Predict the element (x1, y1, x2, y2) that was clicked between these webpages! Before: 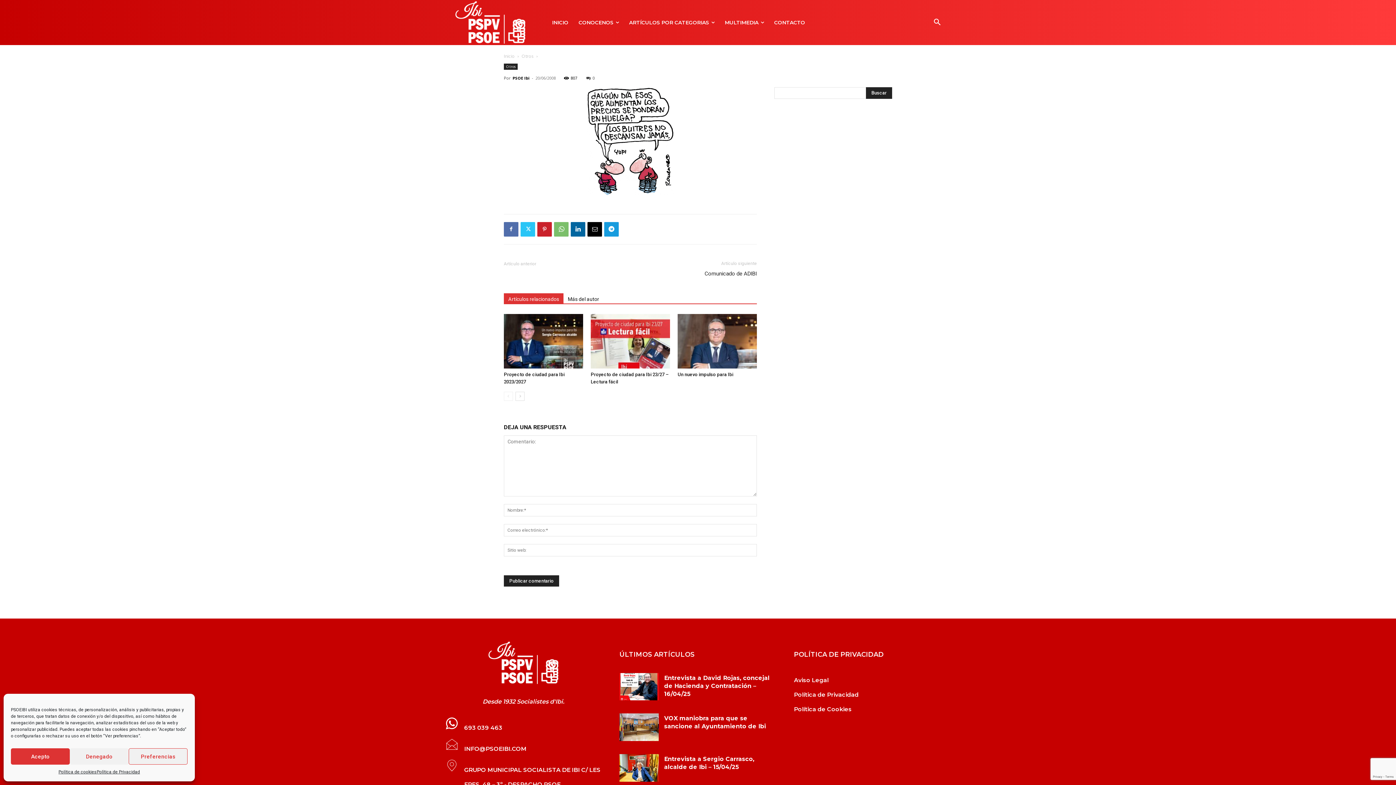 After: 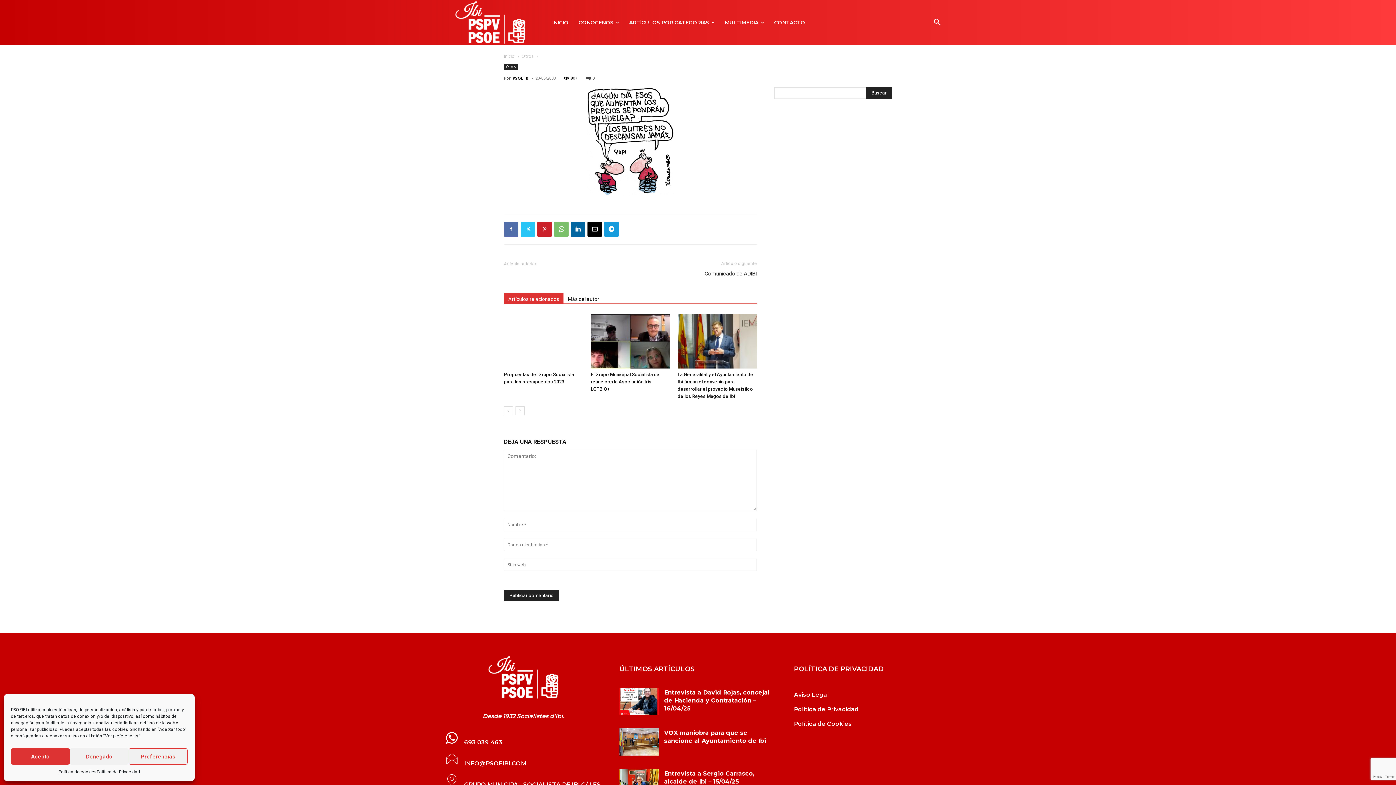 Action: label: next-page bbox: (515, 391, 524, 401)